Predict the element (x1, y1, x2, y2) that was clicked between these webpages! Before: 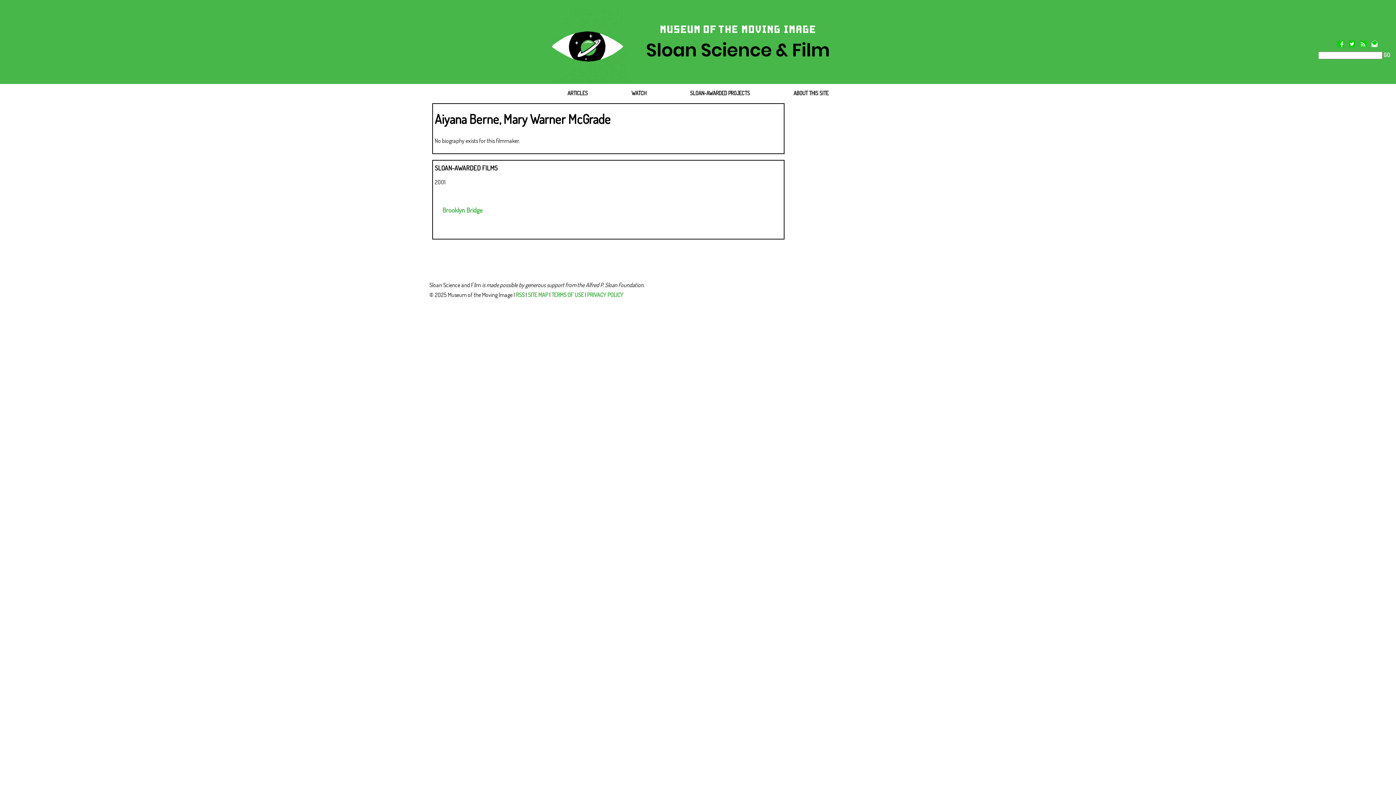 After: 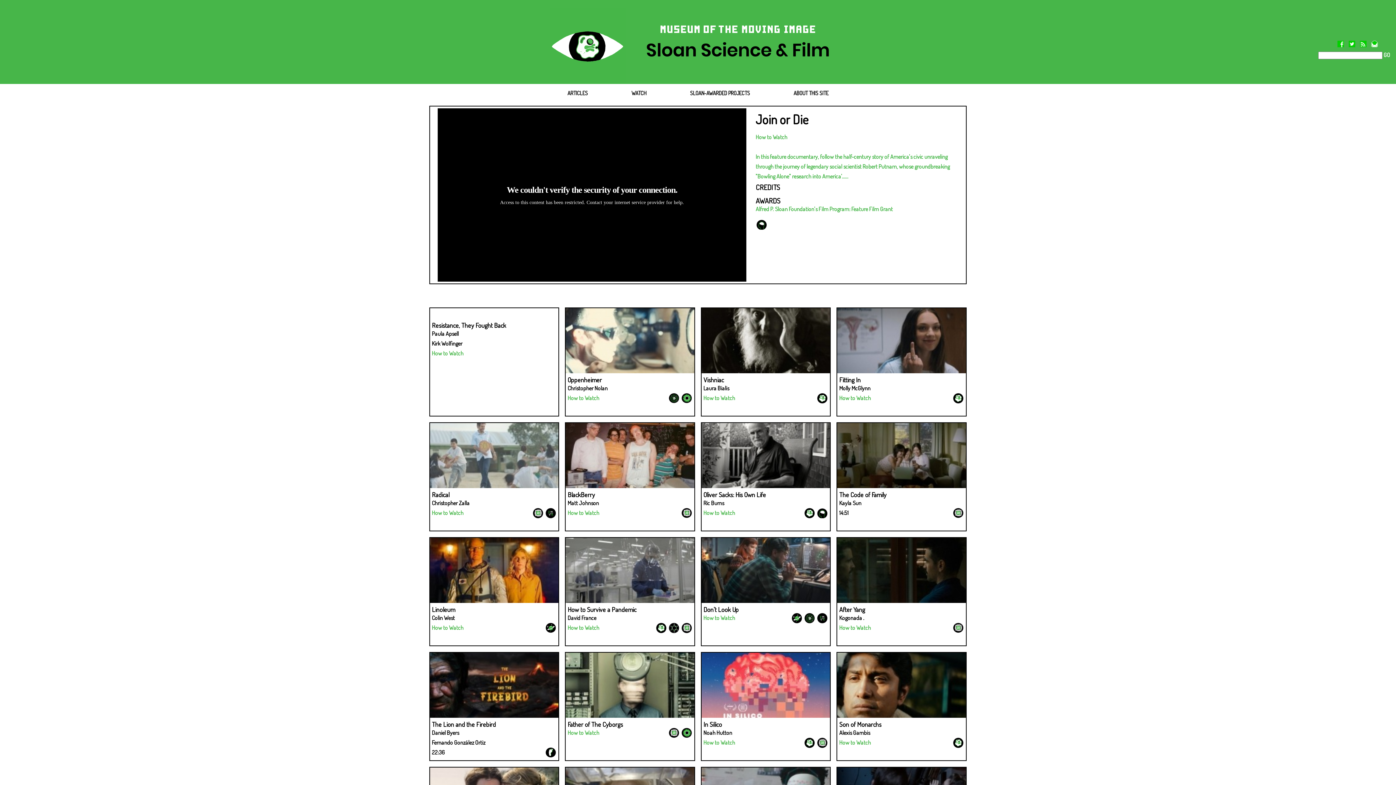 Action: bbox: (609, 84, 668, 102) label: WATCH